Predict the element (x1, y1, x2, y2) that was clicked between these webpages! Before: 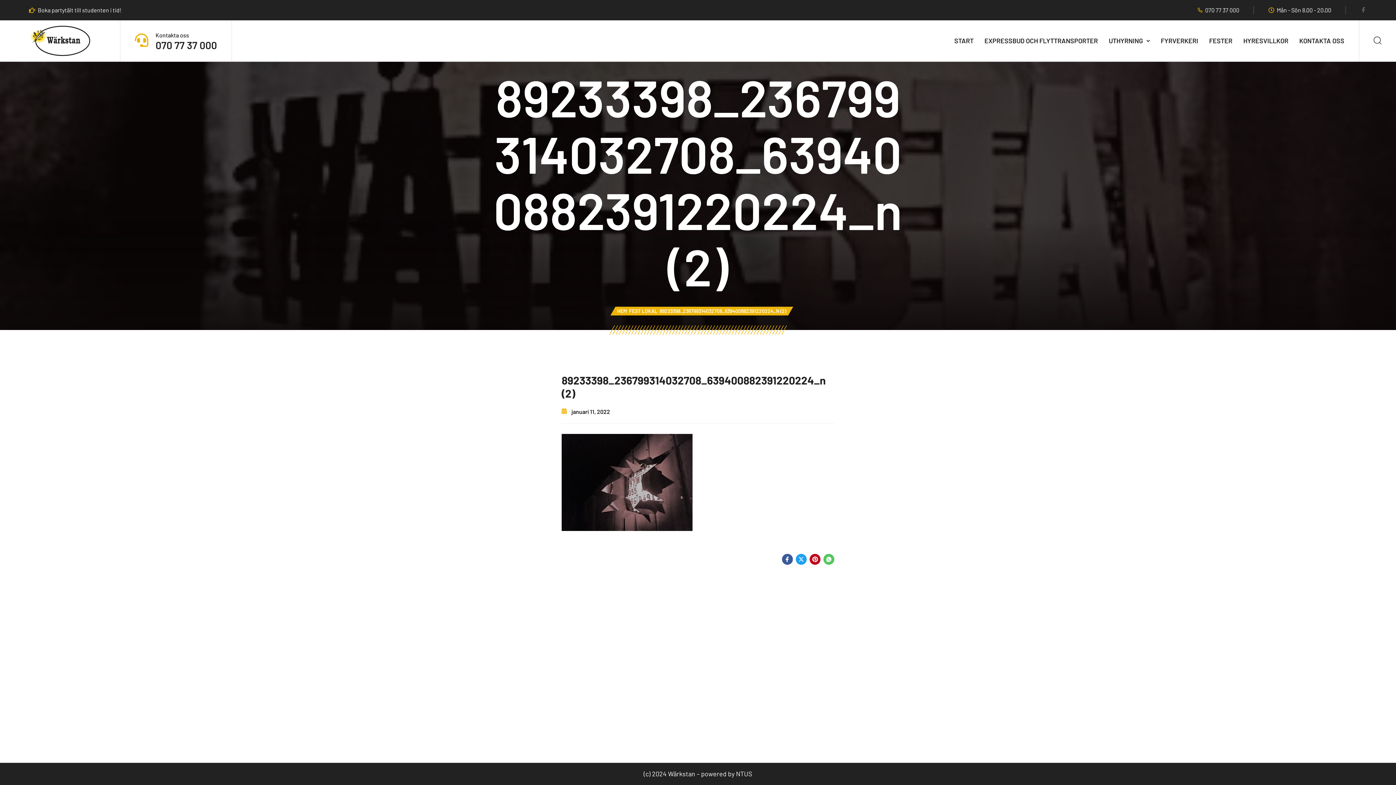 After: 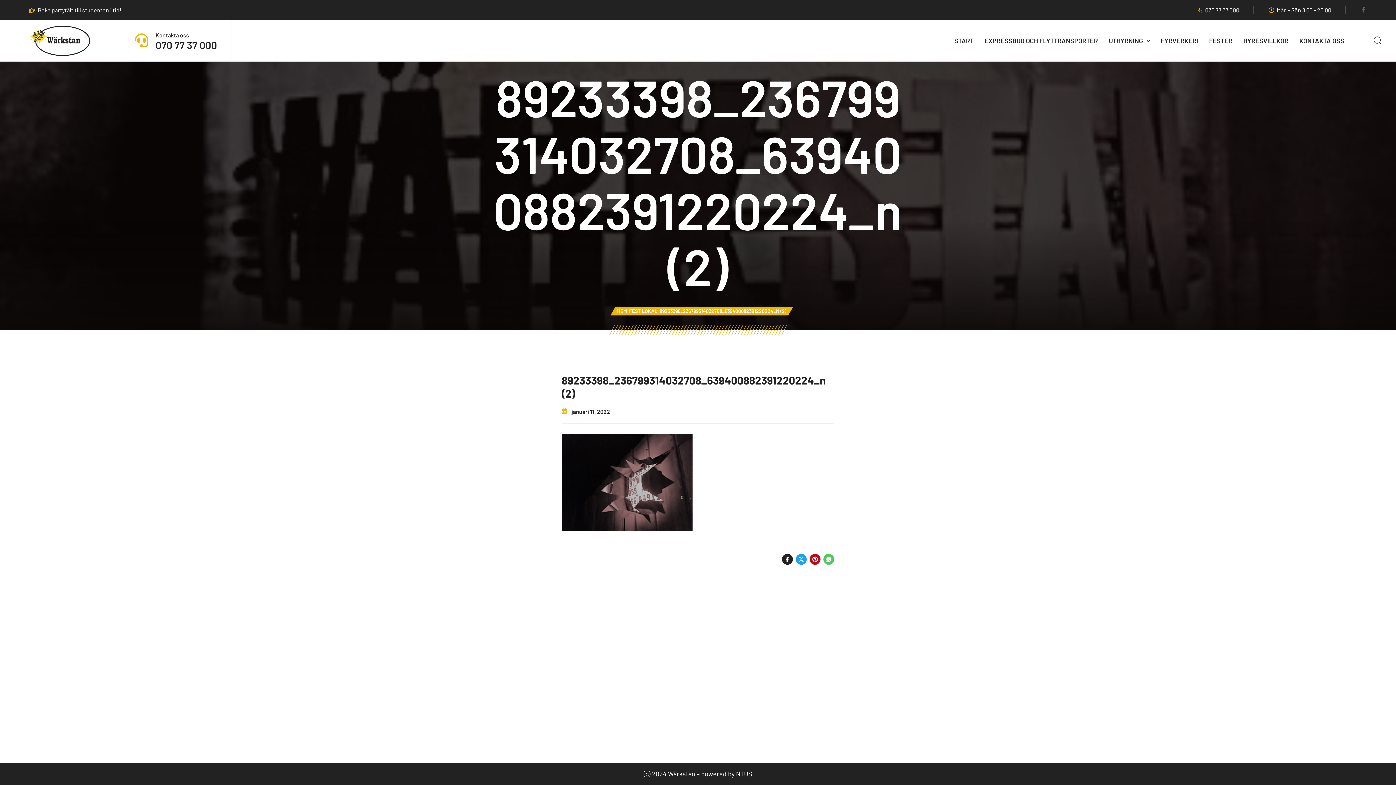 Action: bbox: (780, 552, 794, 566)